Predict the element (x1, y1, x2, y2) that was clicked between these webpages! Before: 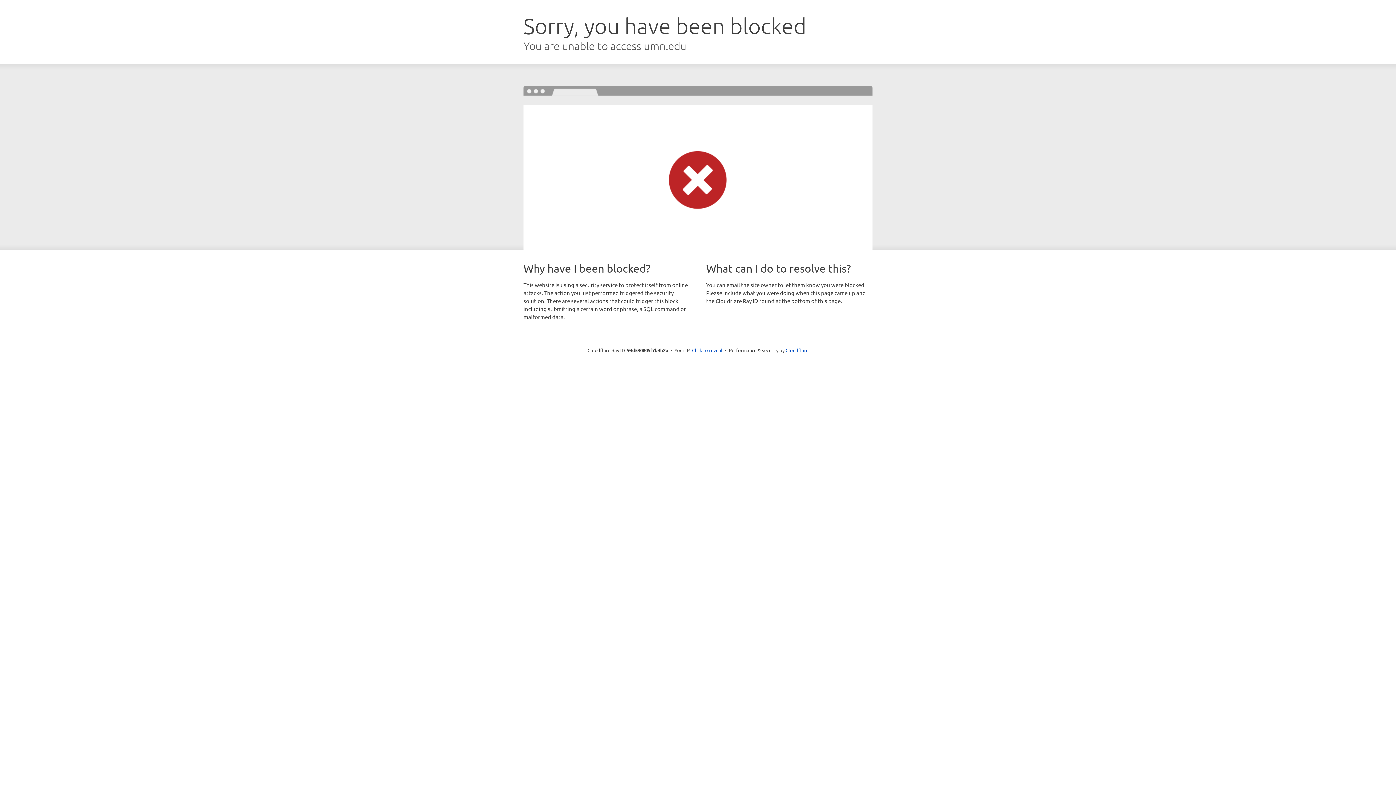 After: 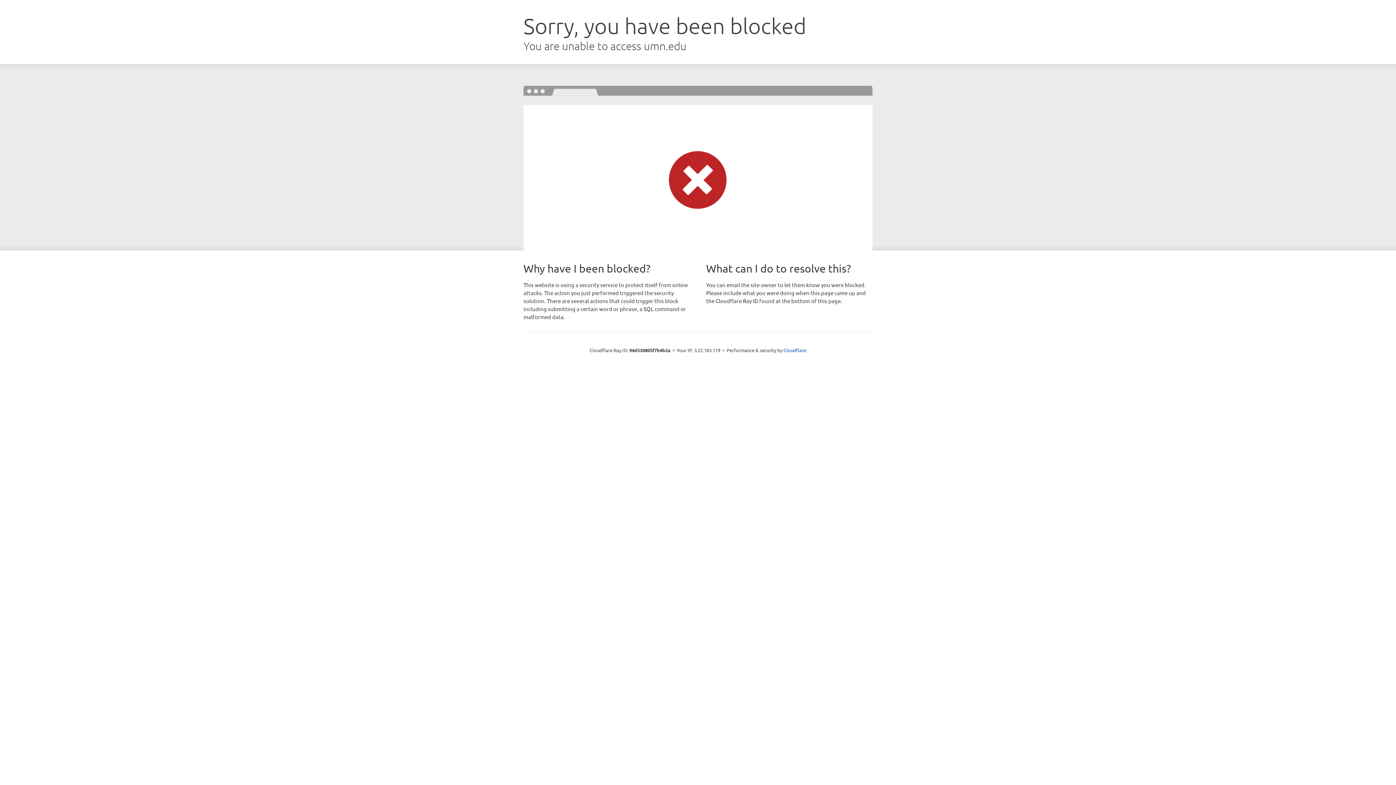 Action: bbox: (692, 346, 722, 353) label: Click to reveal